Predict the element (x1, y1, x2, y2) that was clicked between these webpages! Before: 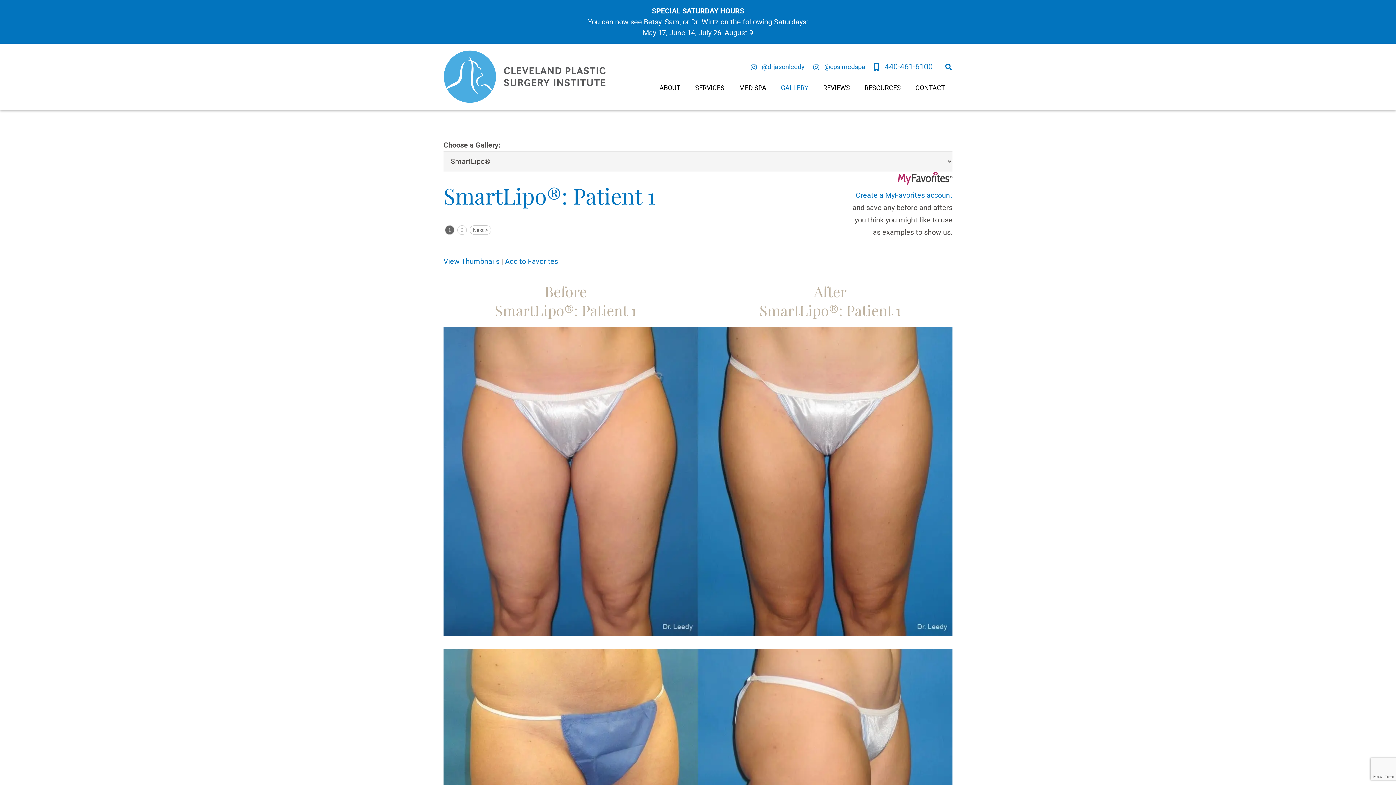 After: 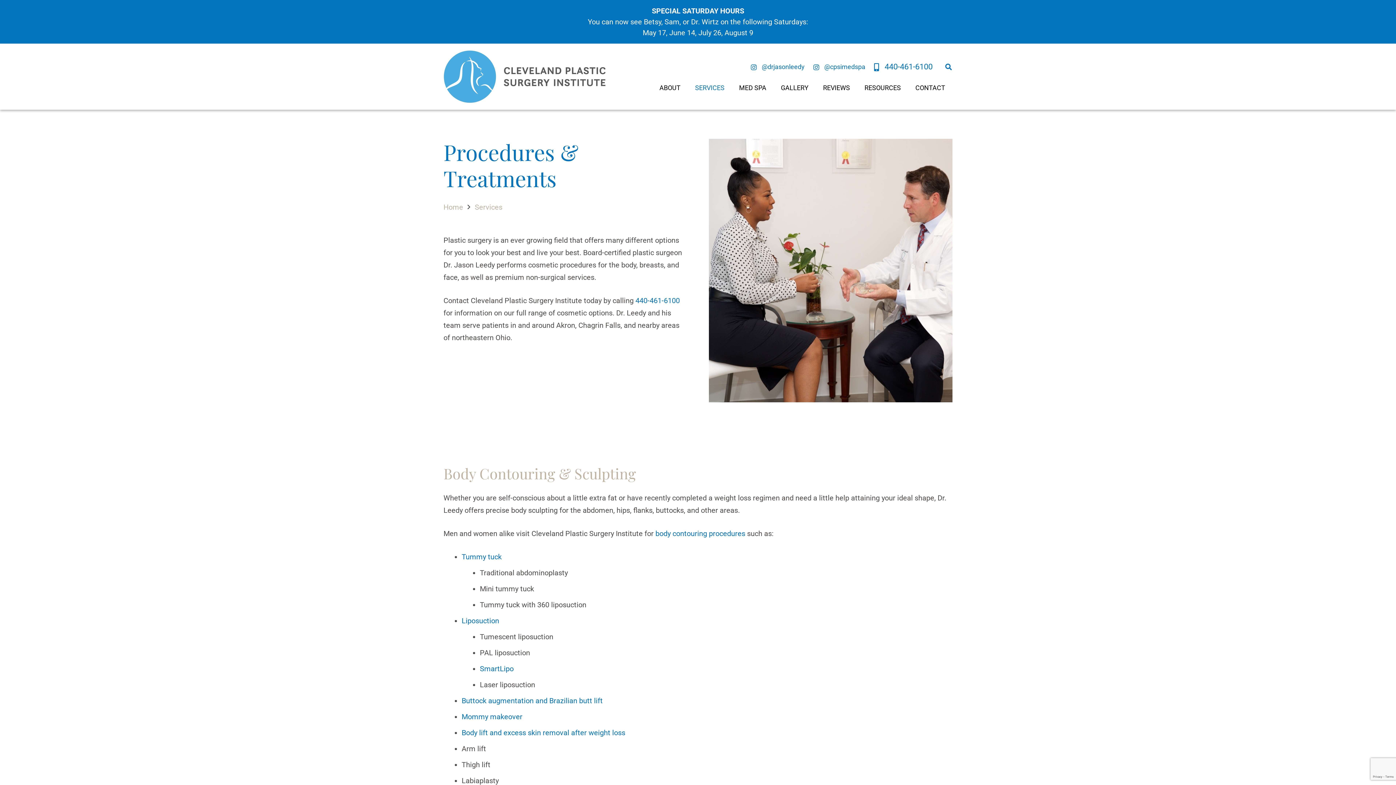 Action: label: SERVICES bbox: (688, 78, 732, 96)